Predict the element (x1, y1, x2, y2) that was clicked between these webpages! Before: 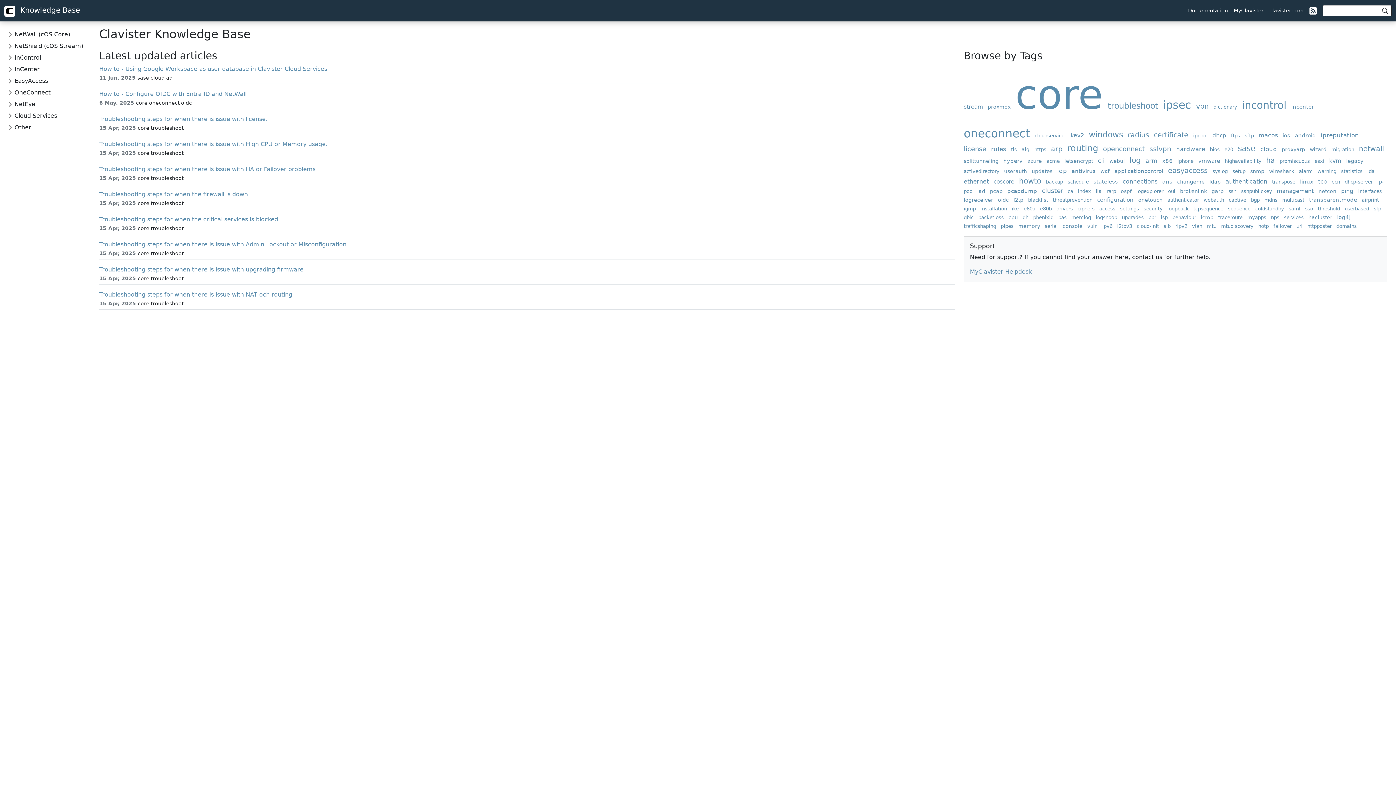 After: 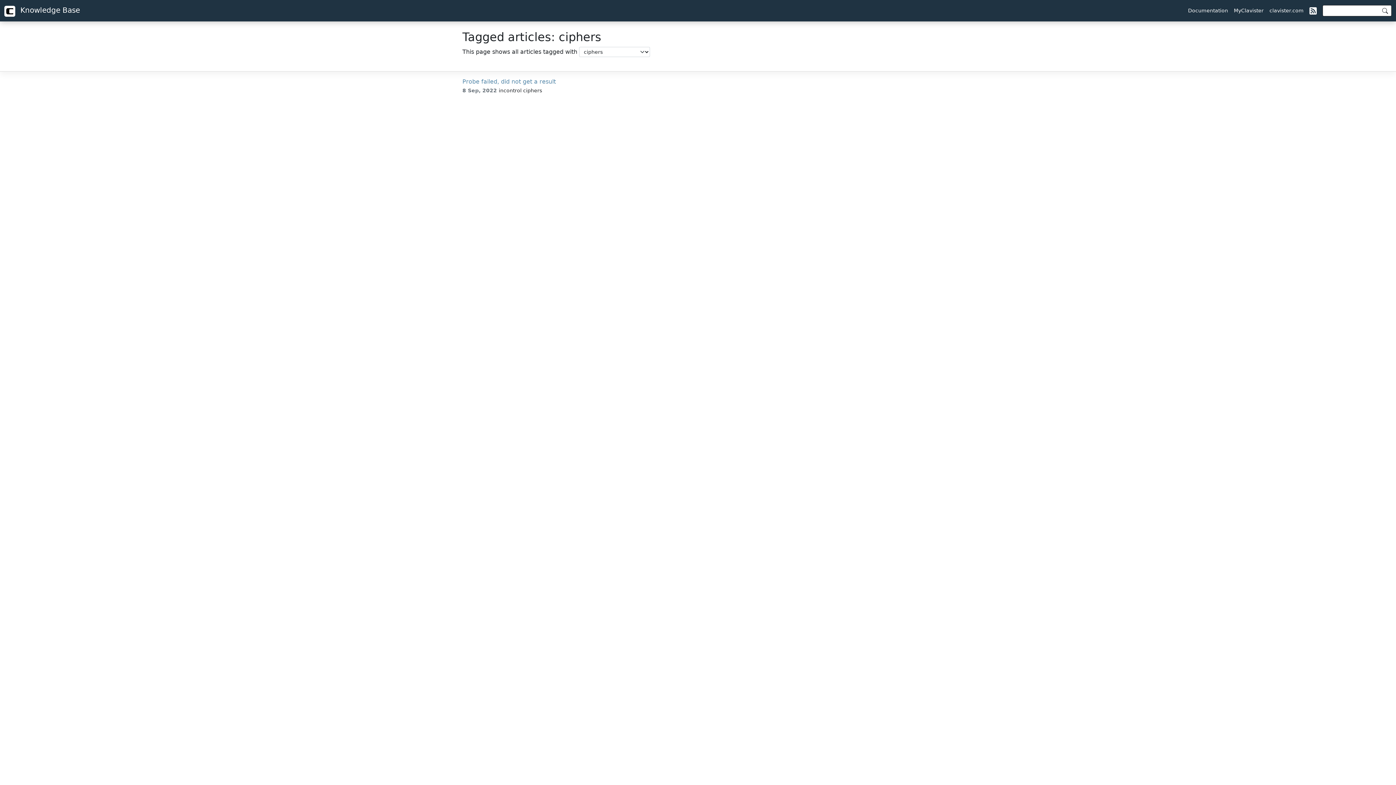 Action: label: ciphers bbox: (1077, 206, 1097, 211)